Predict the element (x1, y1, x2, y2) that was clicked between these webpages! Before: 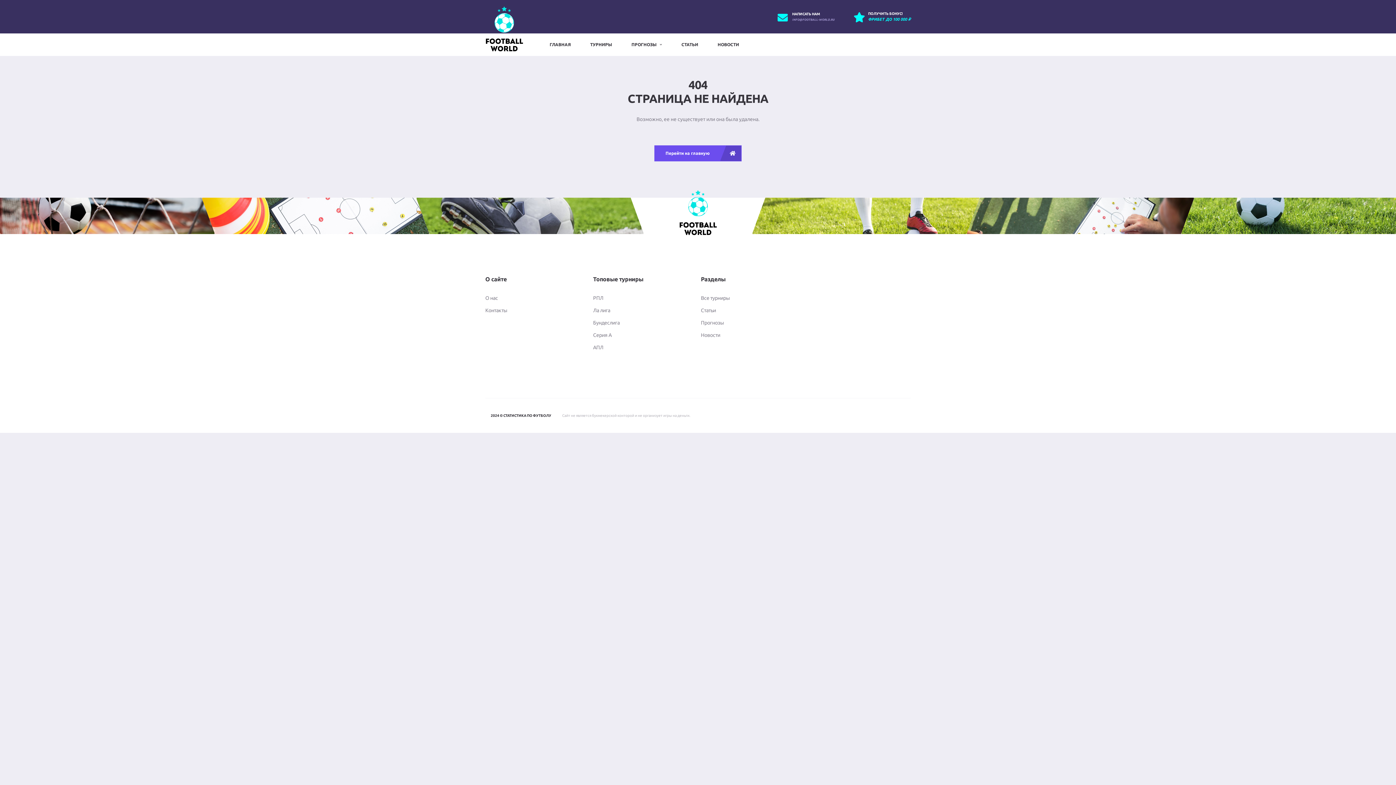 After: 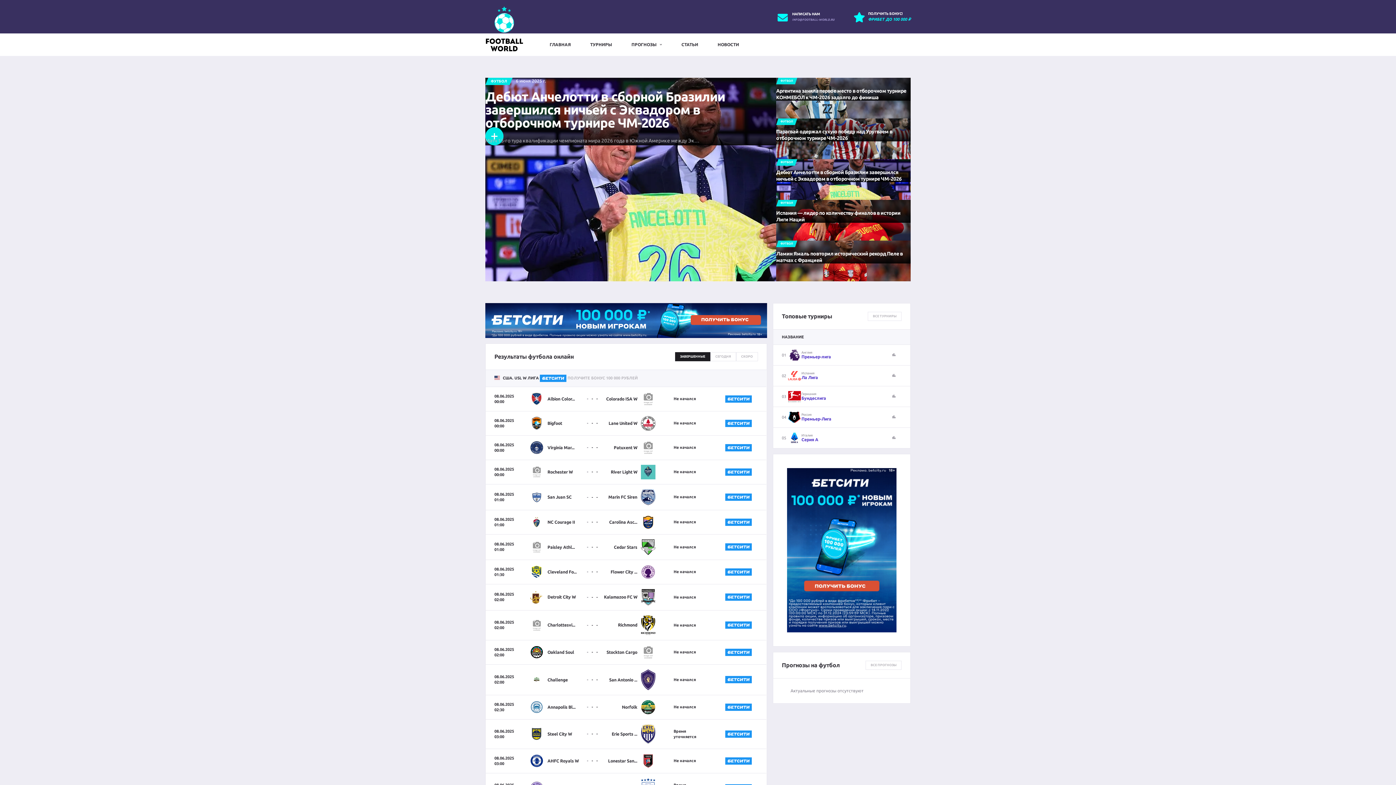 Action: bbox: (540, 33, 580, 56) label: ГЛАВНАЯ